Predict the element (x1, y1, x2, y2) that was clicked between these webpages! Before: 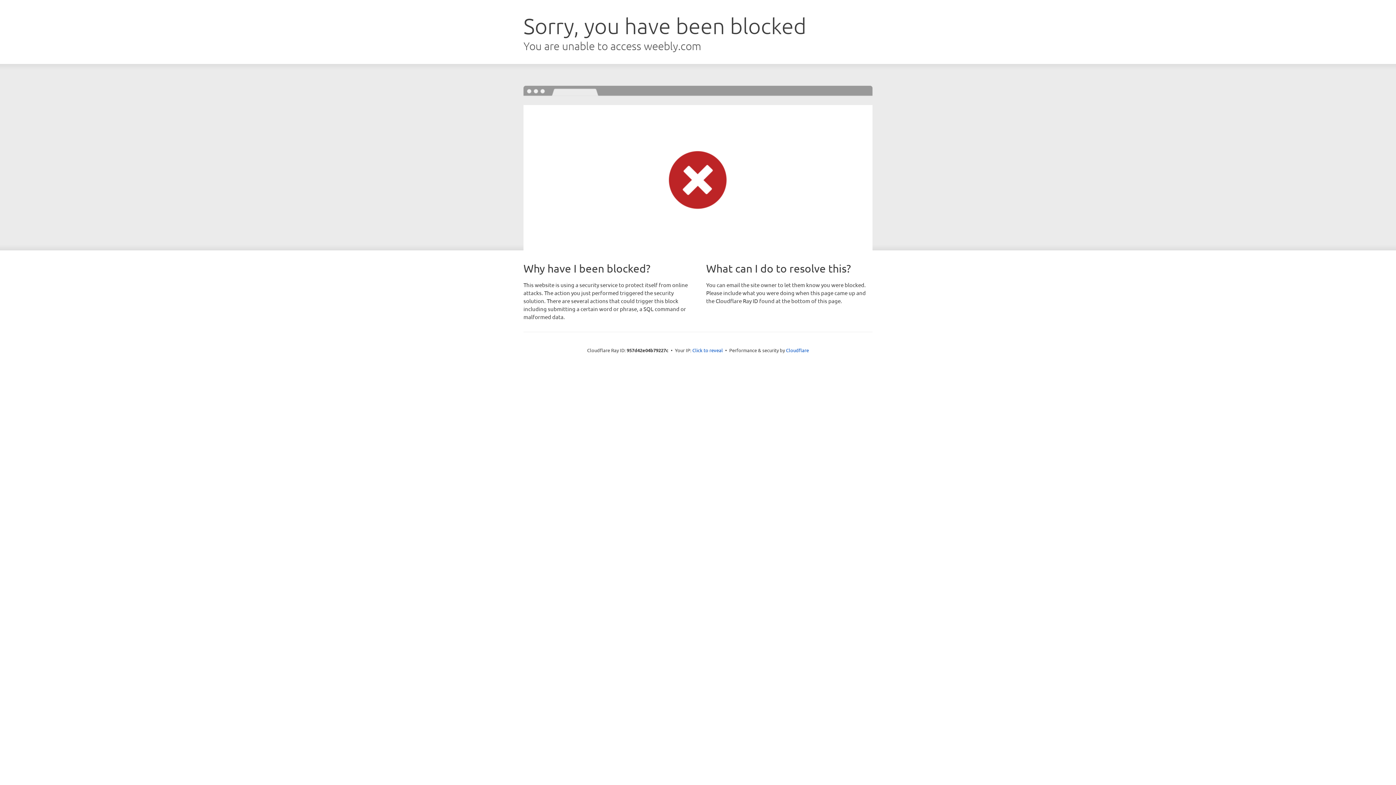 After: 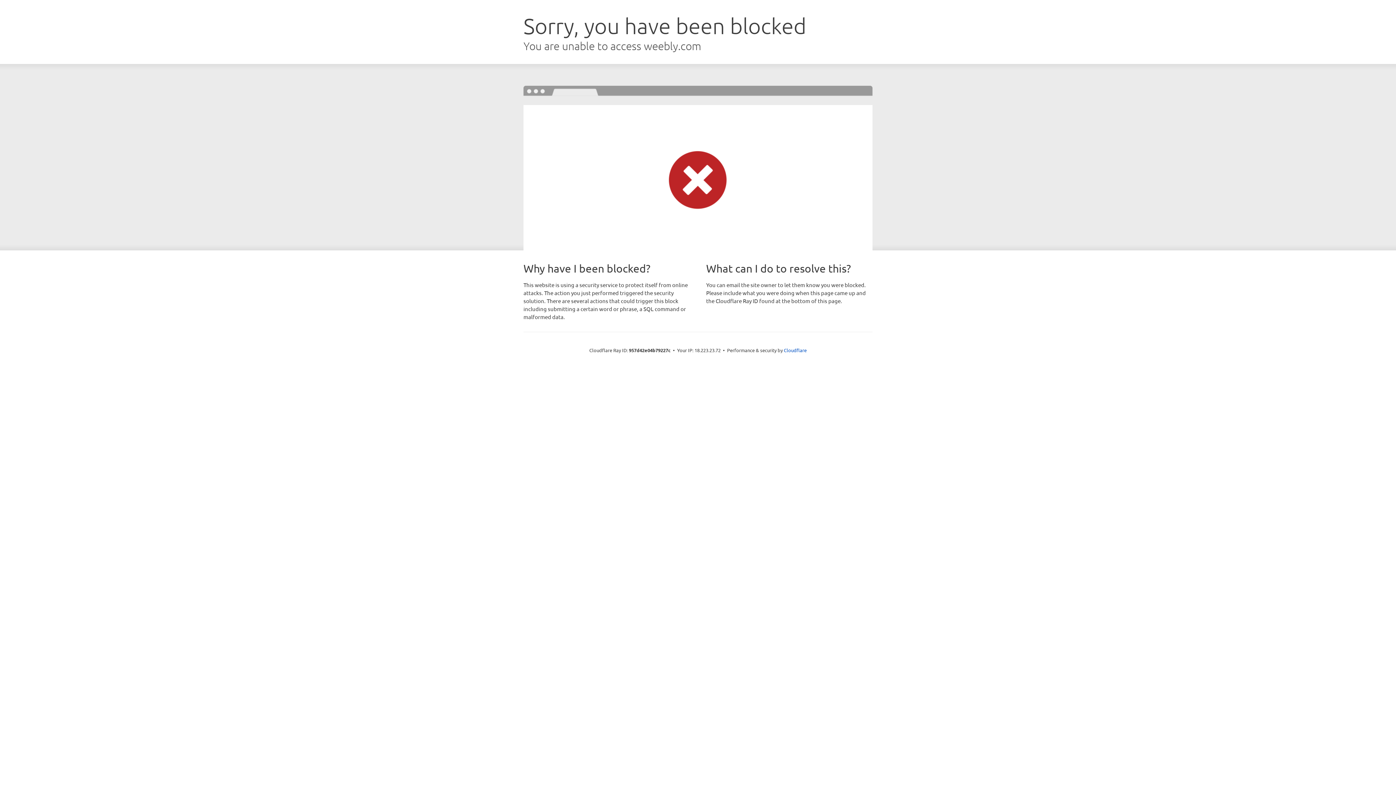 Action: bbox: (692, 346, 723, 353) label: Click to reveal